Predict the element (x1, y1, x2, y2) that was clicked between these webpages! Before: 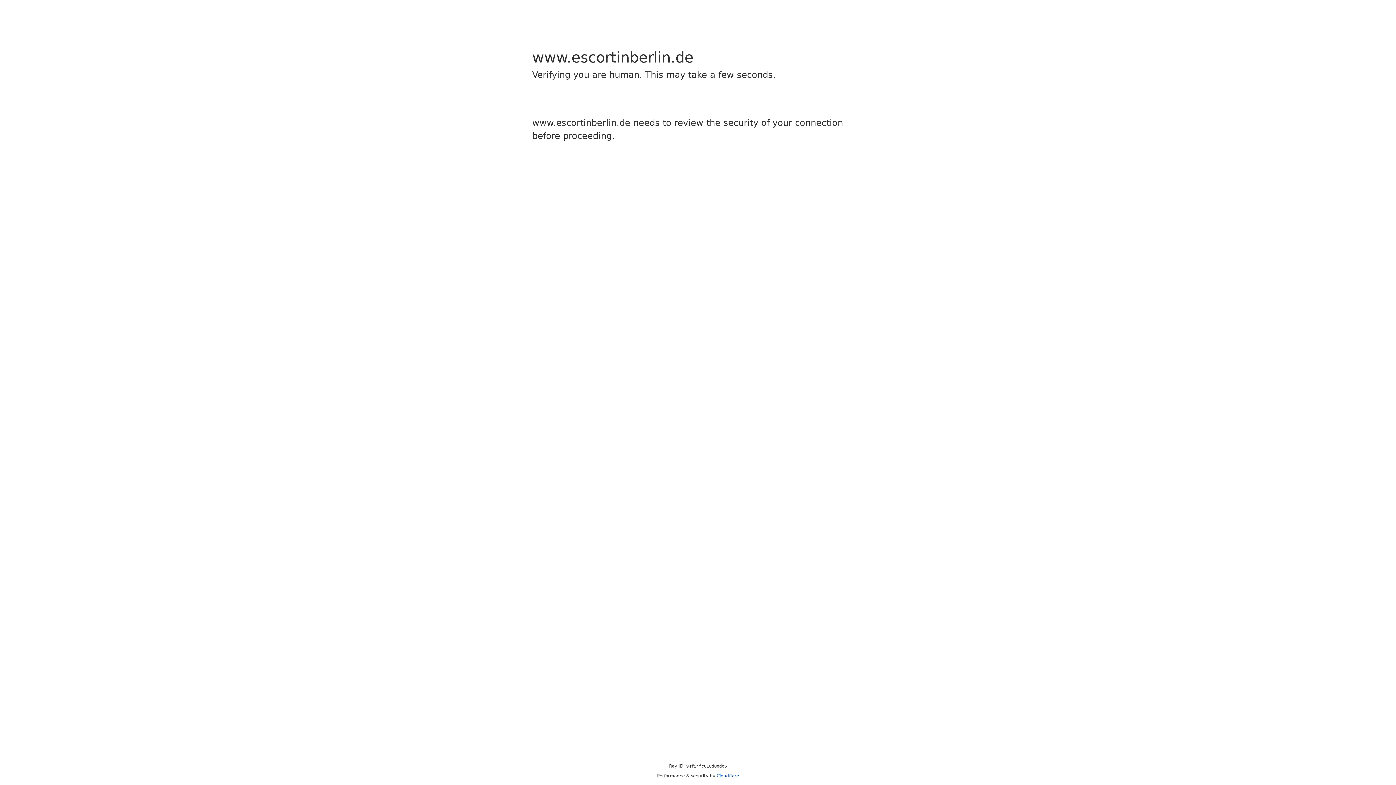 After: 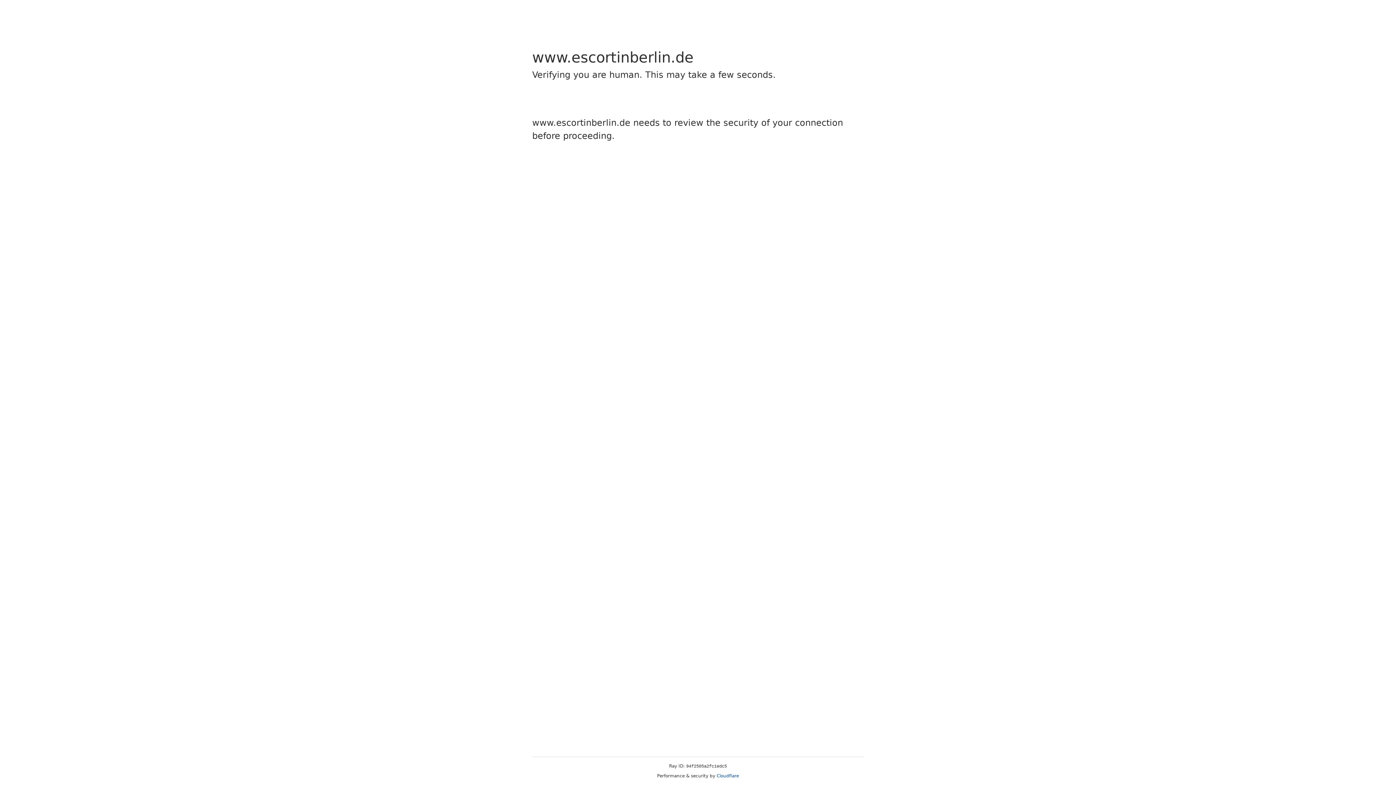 Action: label: Cloudflare bbox: (716, 773, 739, 778)